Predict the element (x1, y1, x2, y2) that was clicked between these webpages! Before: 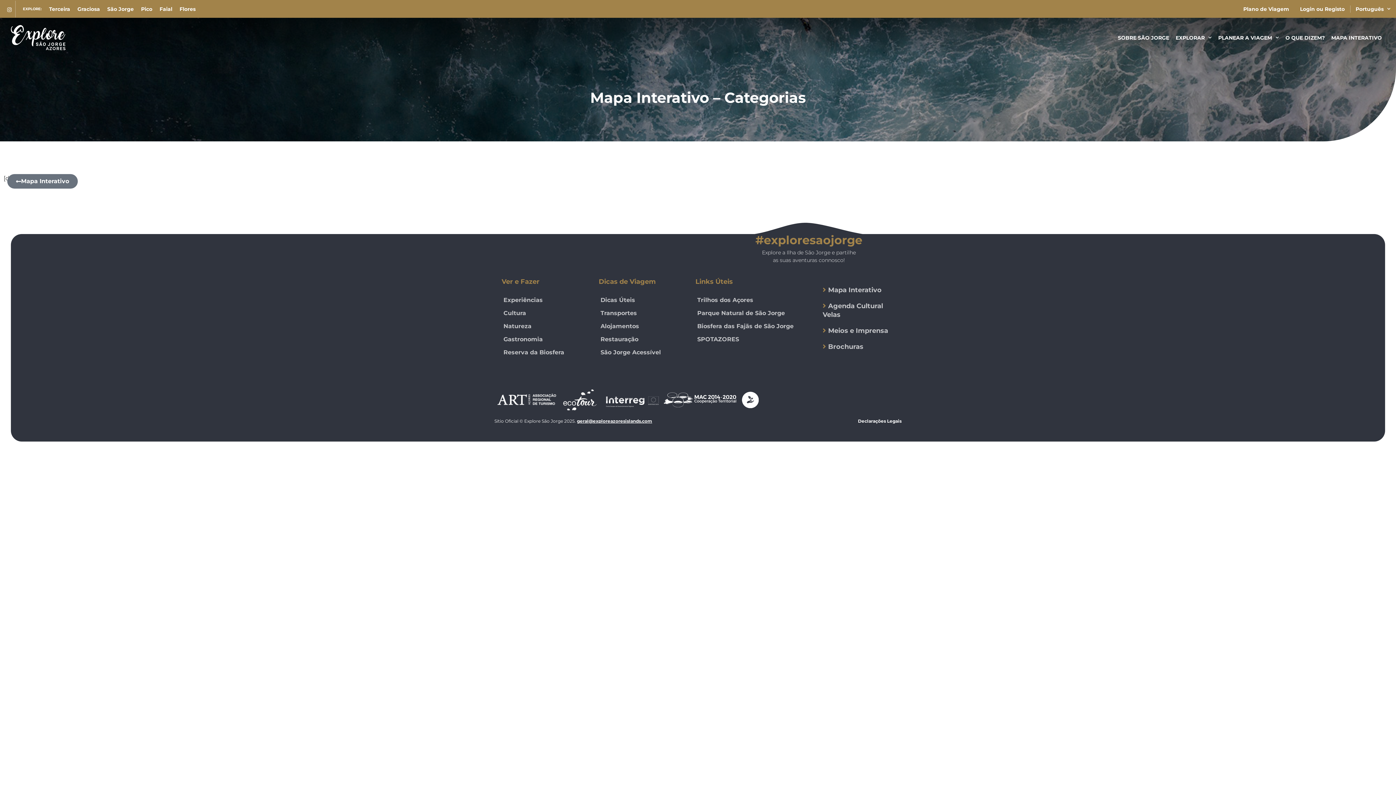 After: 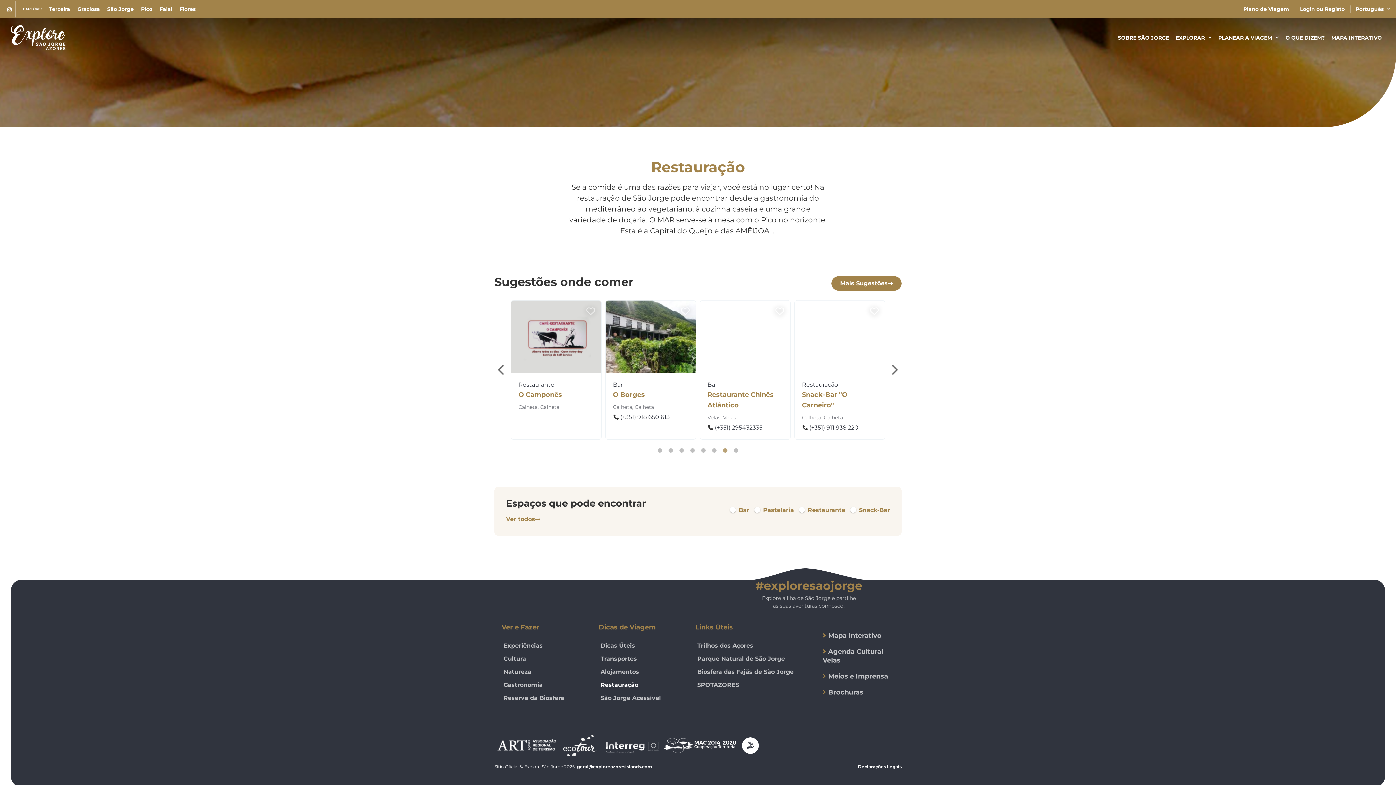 Action: label: Restauração bbox: (593, 333, 668, 346)